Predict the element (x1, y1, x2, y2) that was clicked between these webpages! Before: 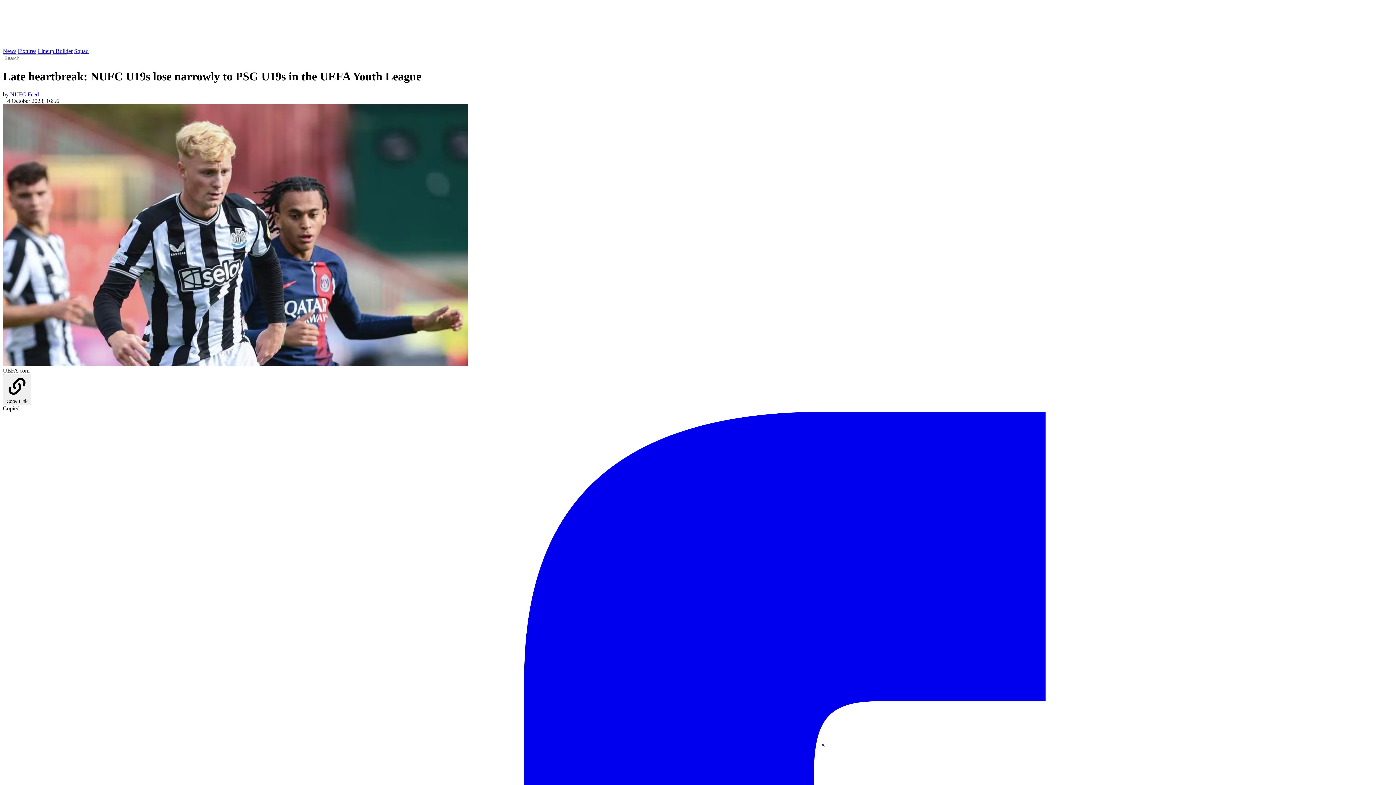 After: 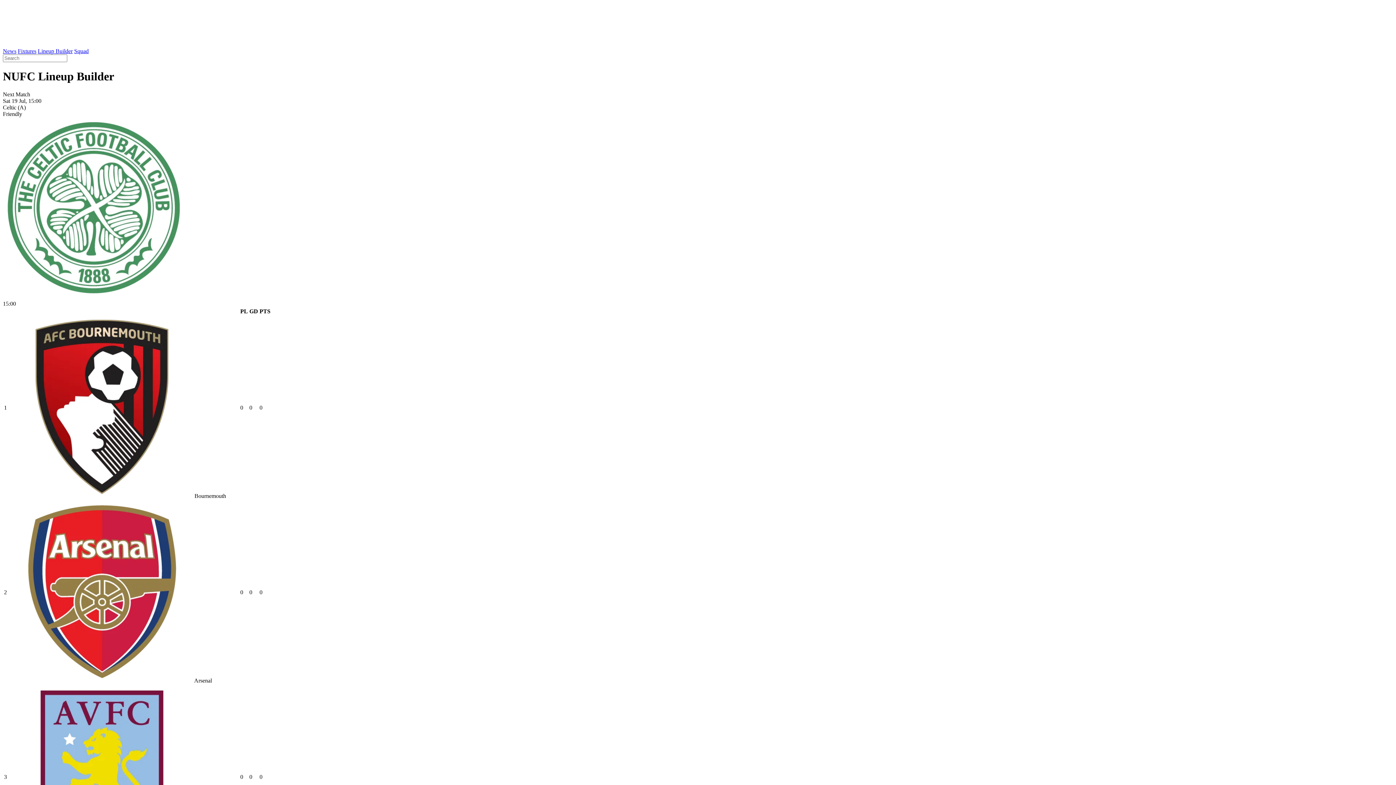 Action: label: Lineup Builder bbox: (37, 48, 72, 54)